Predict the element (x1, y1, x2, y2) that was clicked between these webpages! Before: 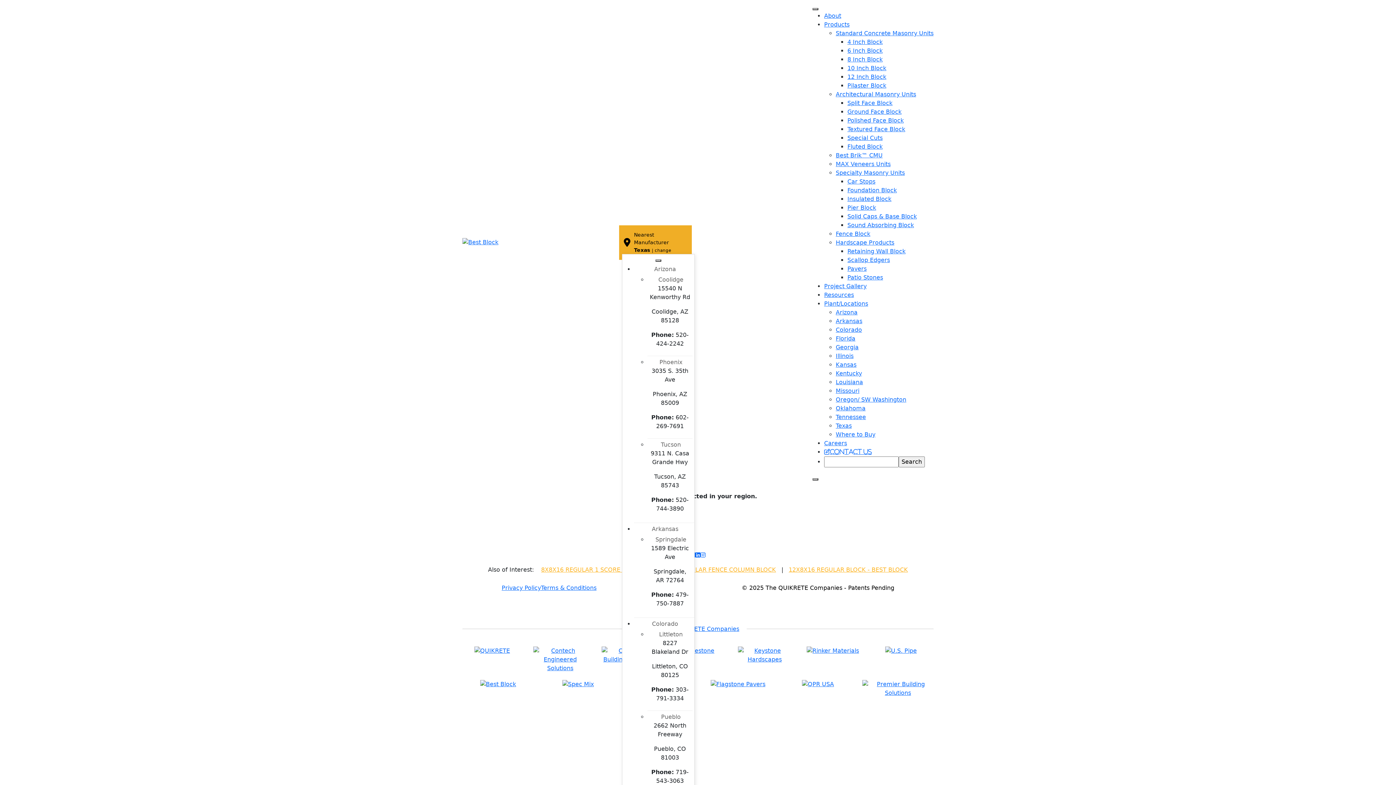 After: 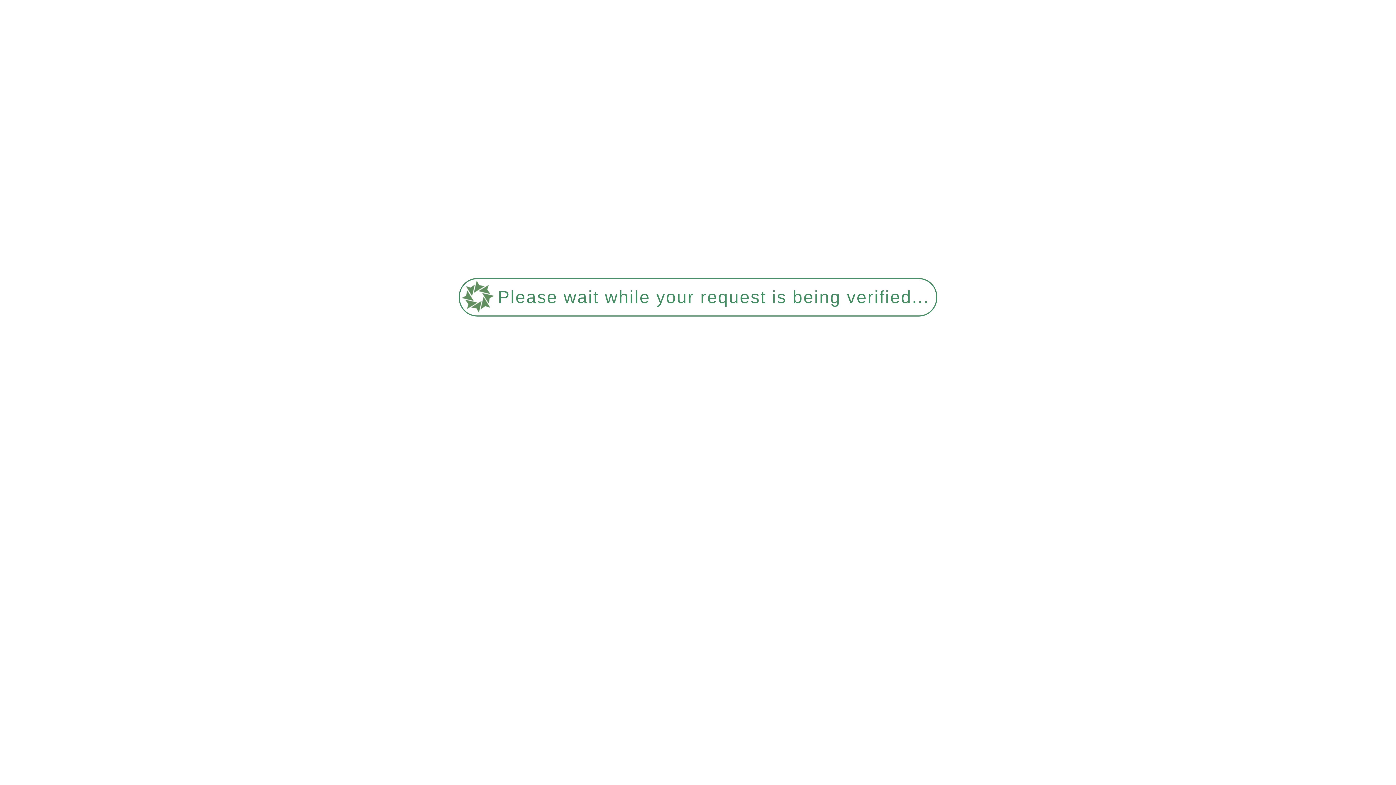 Action: bbox: (462, 235, 498, 249)